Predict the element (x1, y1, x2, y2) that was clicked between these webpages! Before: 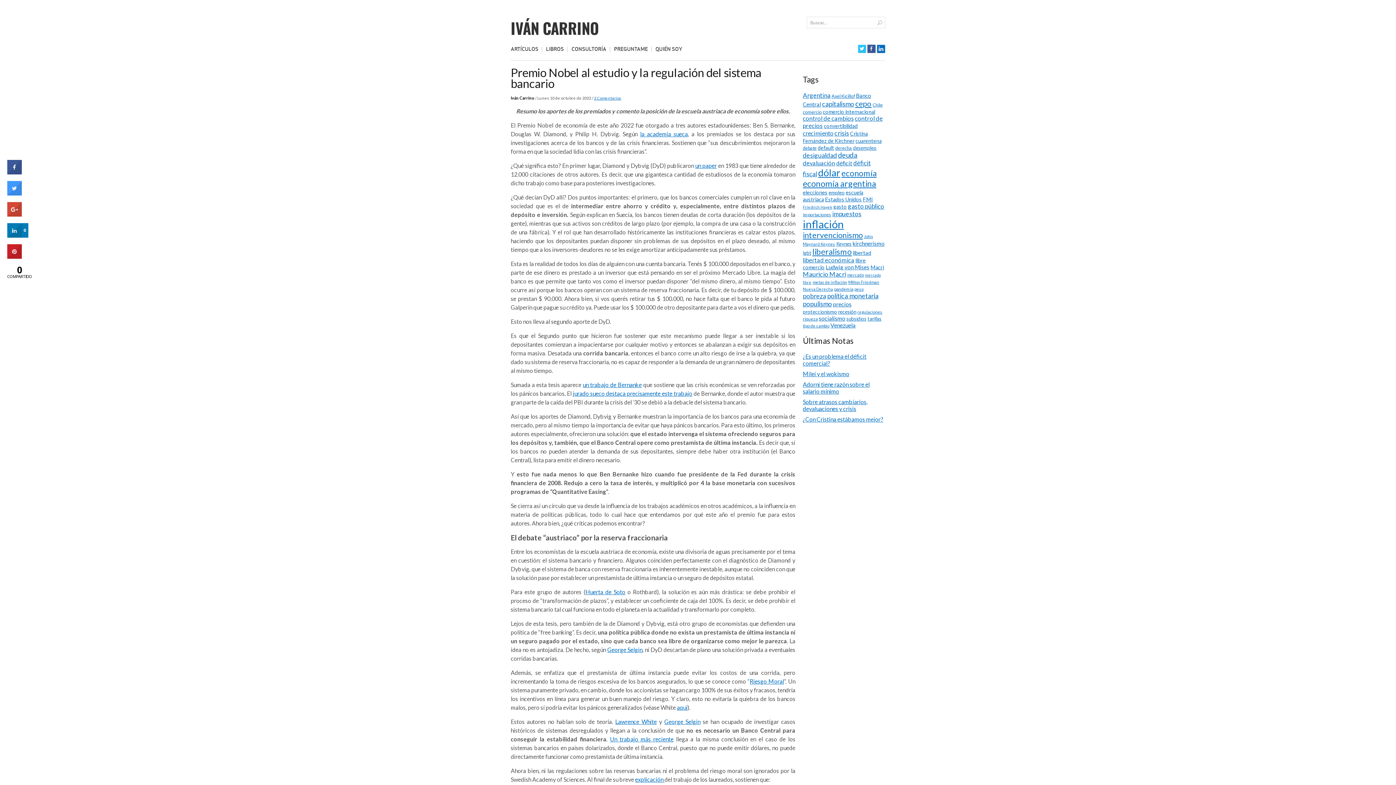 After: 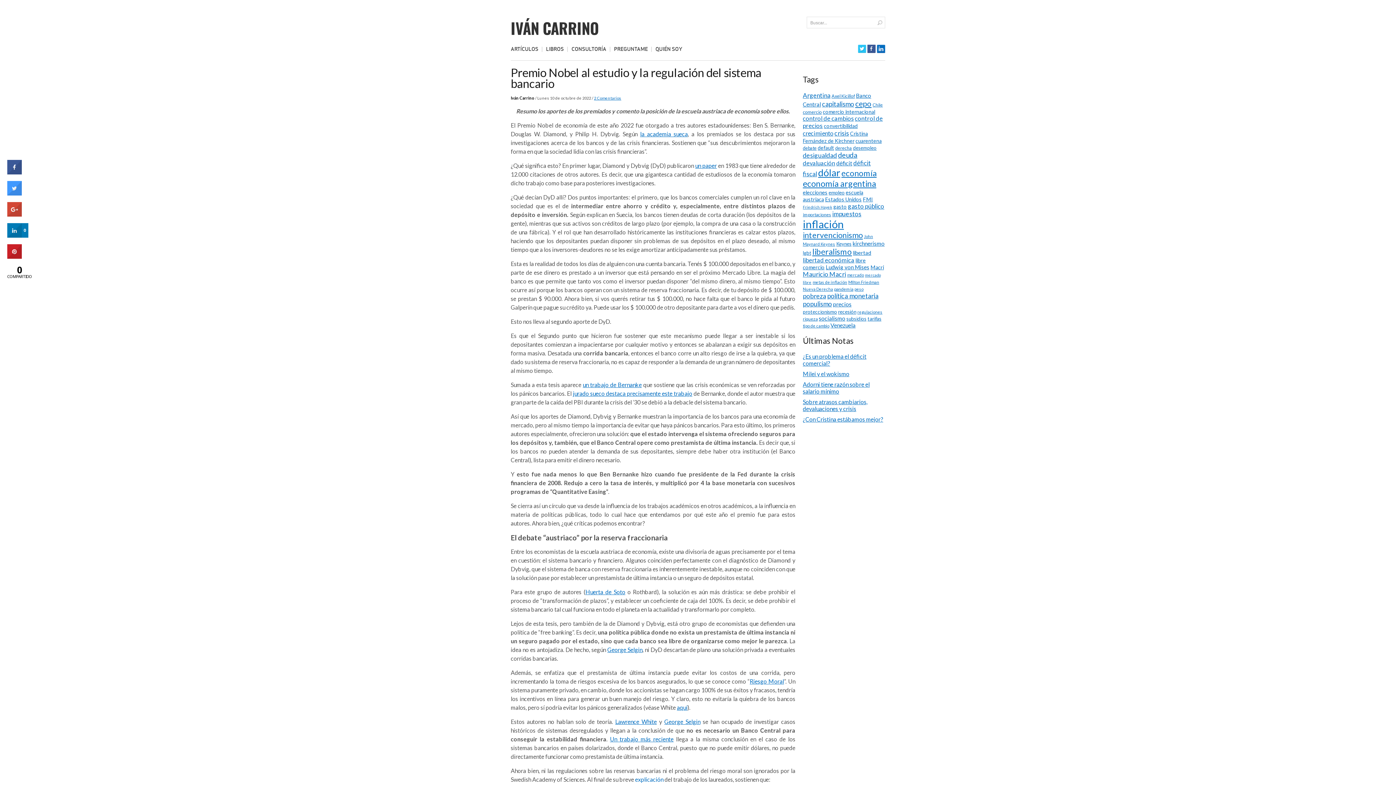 Action: label: explicación  bbox: (635, 776, 664, 783)